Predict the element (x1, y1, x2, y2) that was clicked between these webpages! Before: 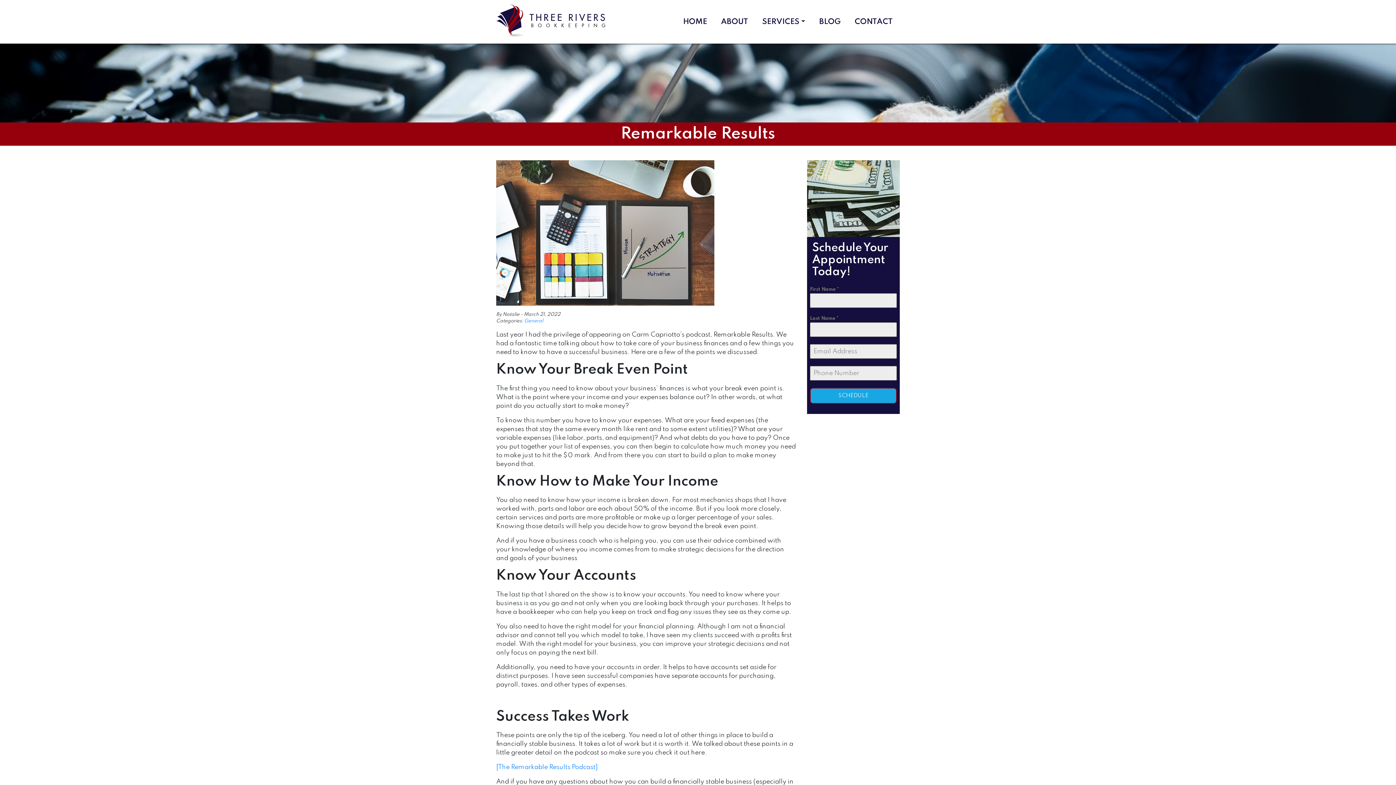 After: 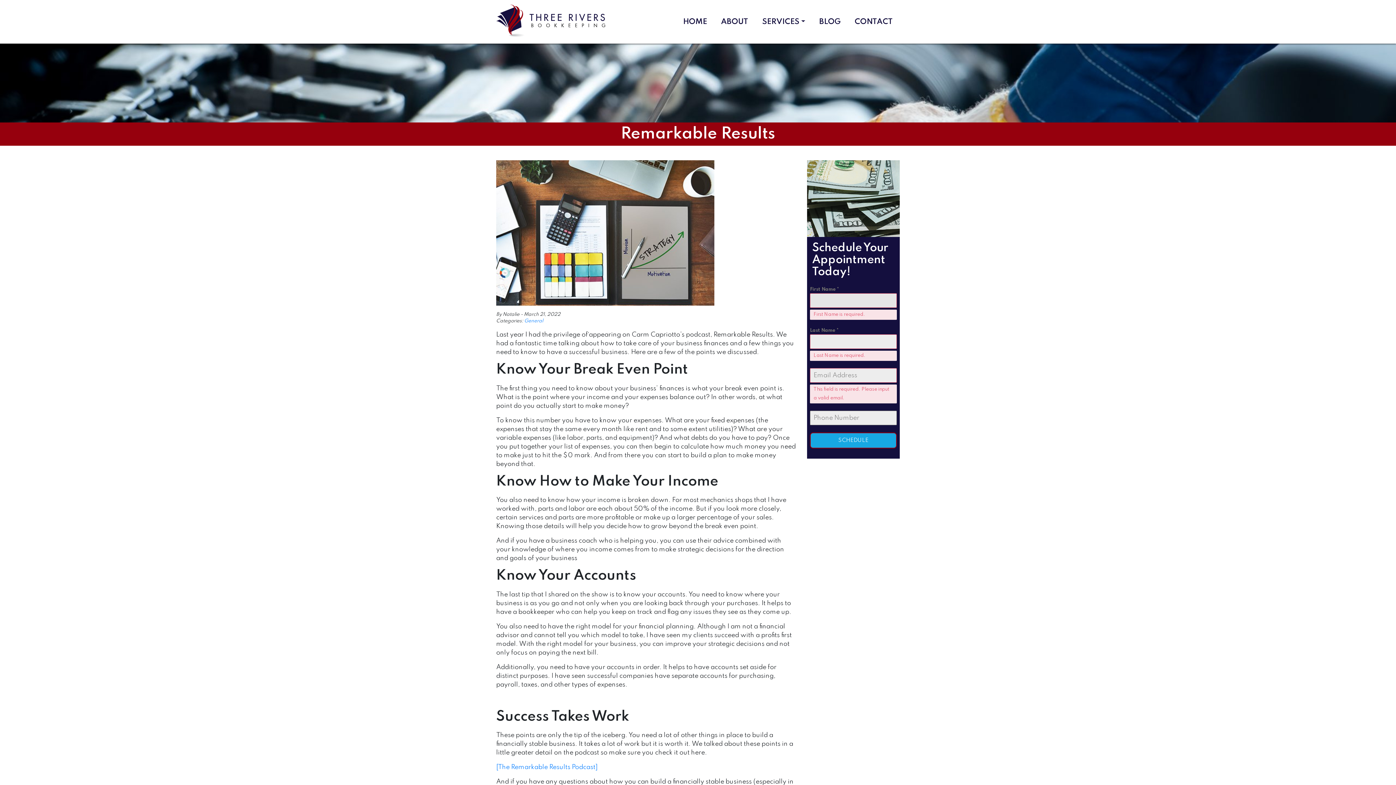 Action: label: SCHEDULE bbox: (810, 388, 897, 404)